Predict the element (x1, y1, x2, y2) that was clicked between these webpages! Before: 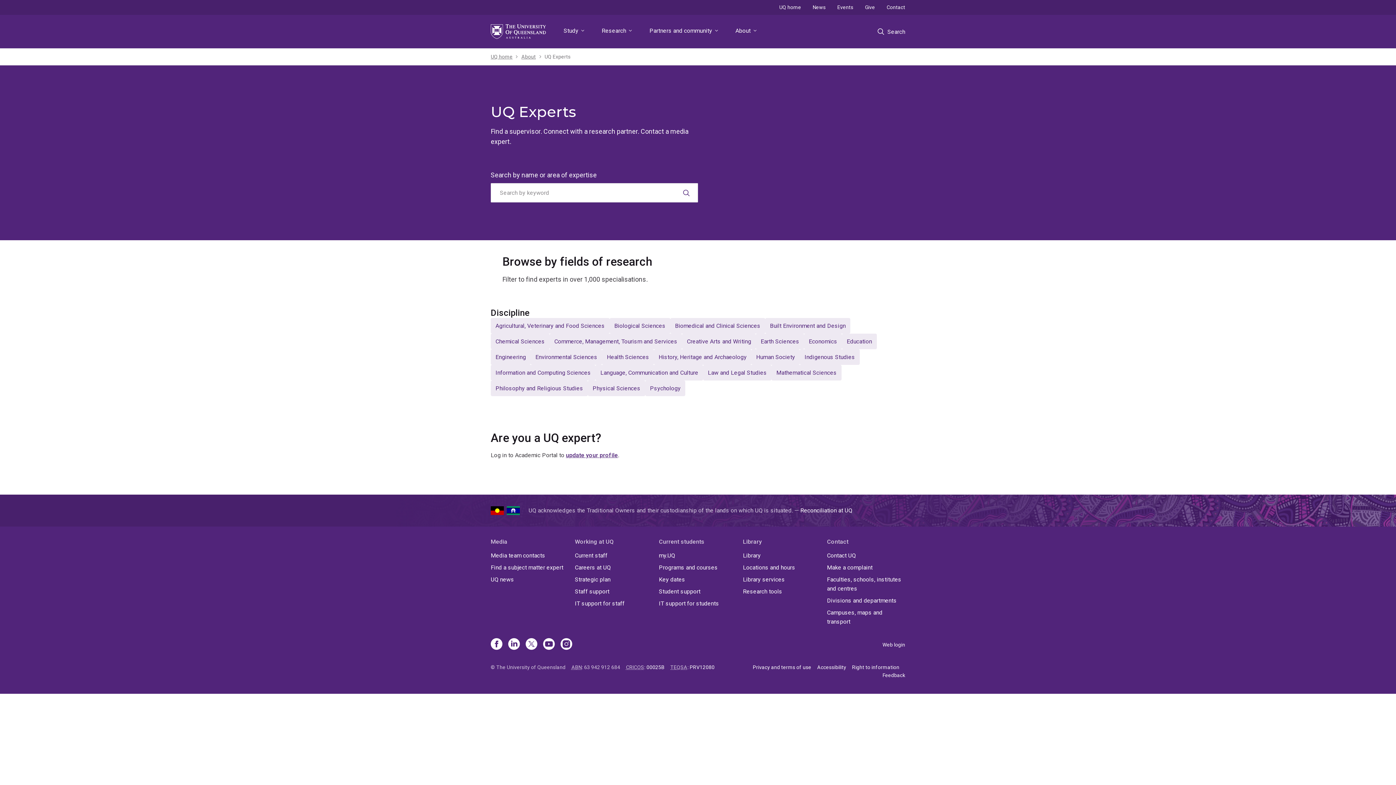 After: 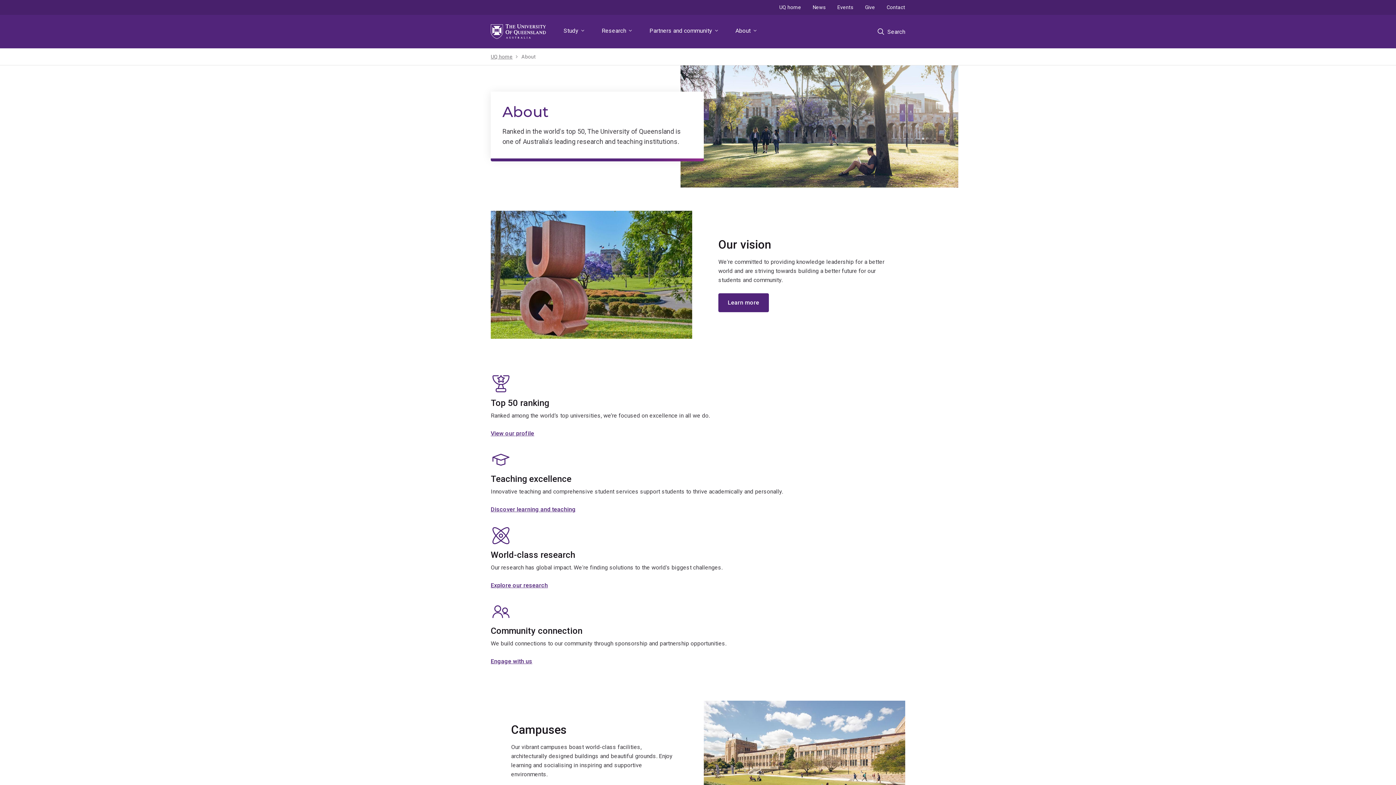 Action: bbox: (732, 14, 759, 48) label: About